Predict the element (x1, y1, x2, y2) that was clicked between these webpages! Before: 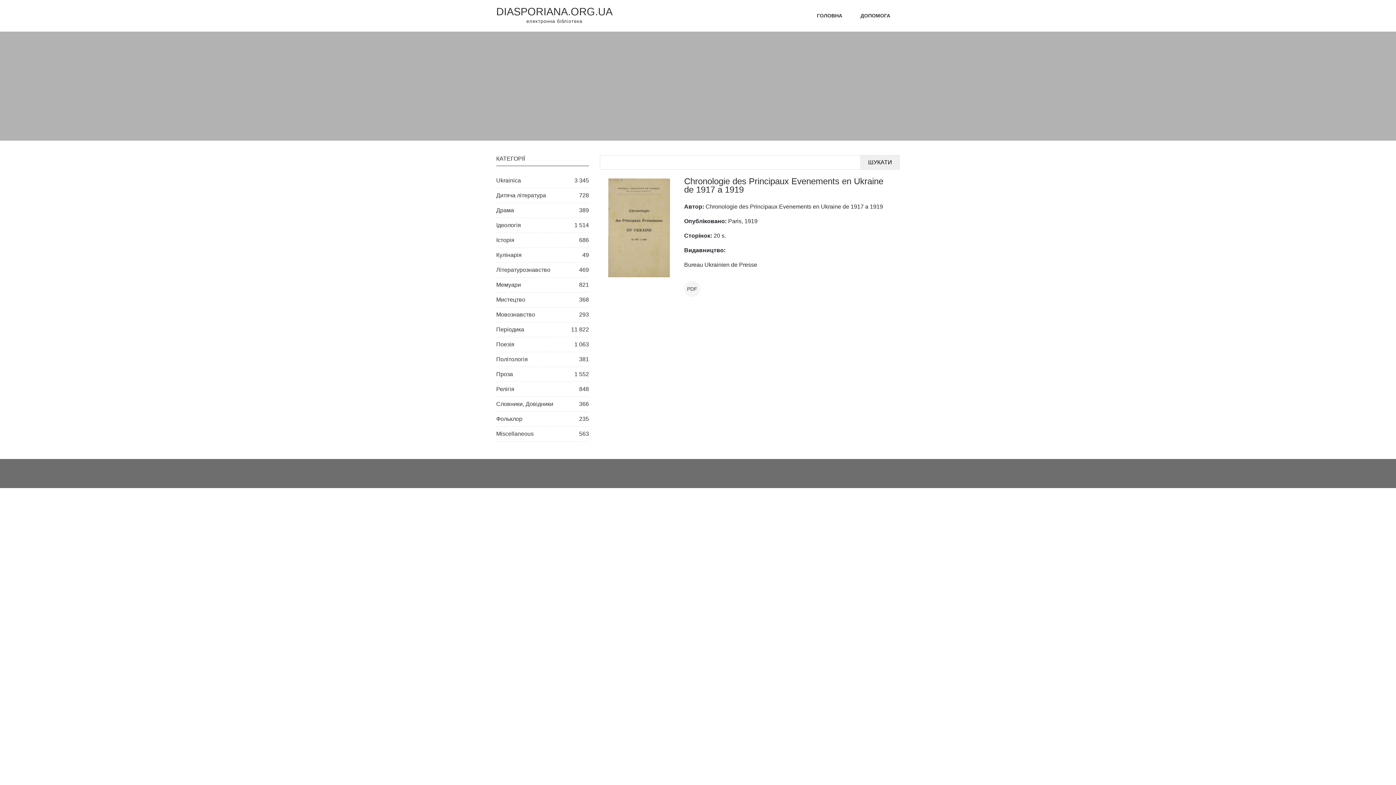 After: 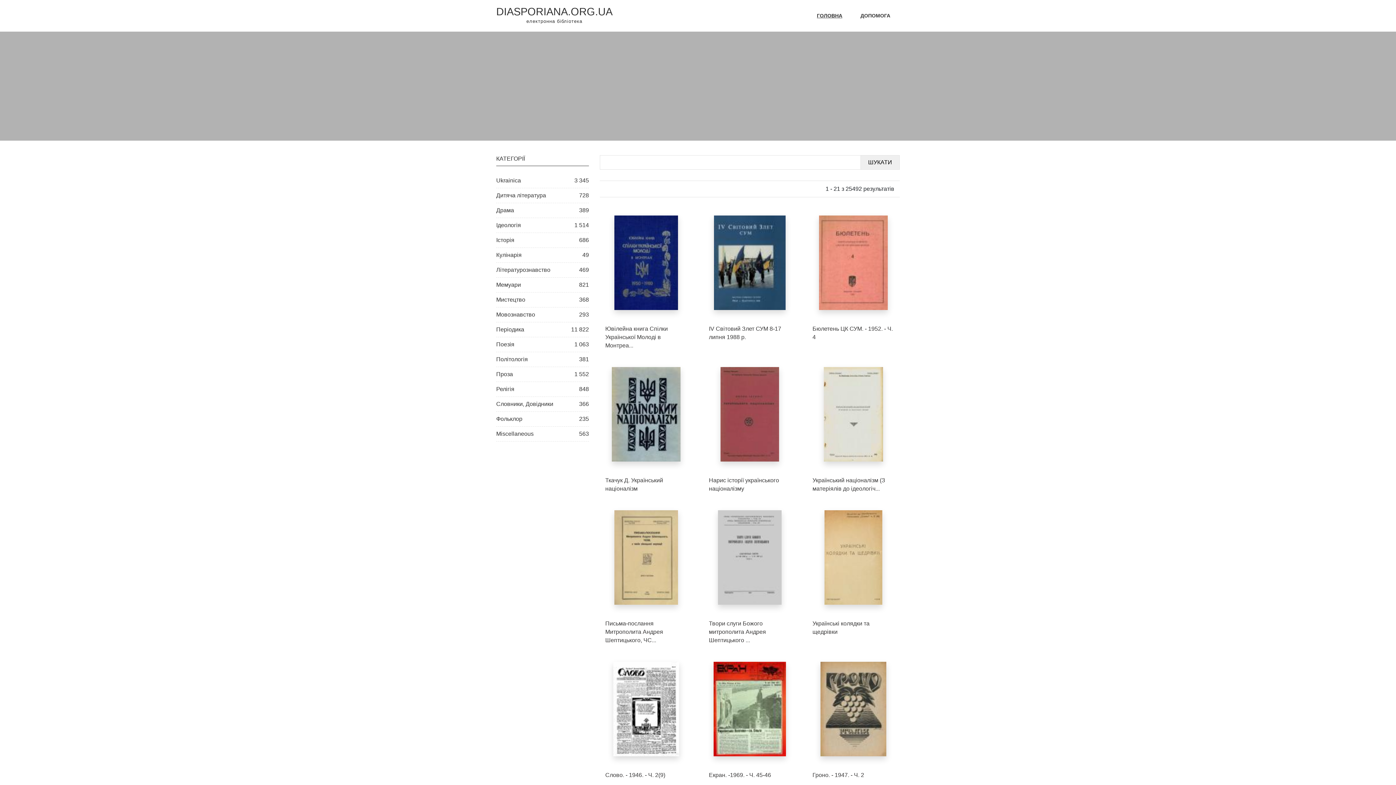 Action: bbox: (817, 12, 842, 19) label: ГОЛОВНА